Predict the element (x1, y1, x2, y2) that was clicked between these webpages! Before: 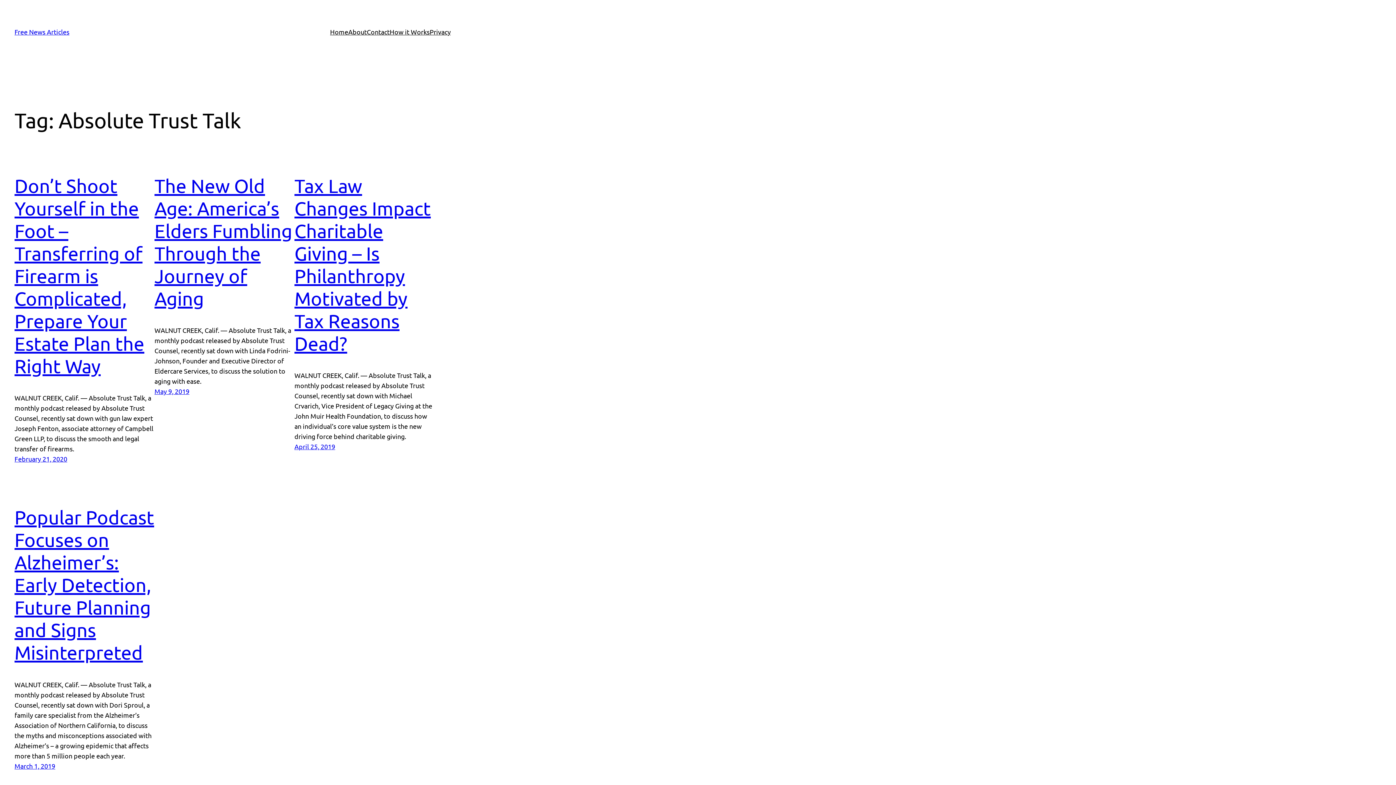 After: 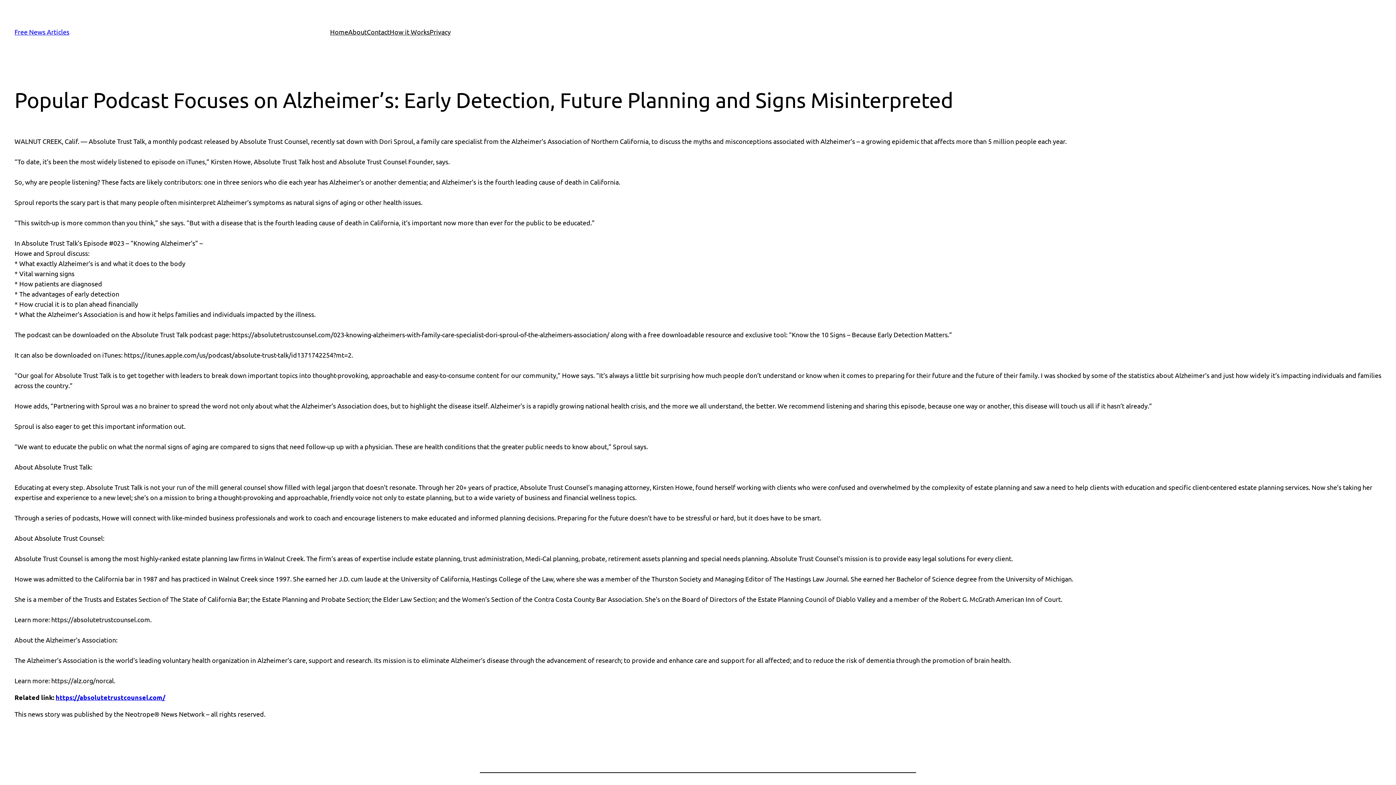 Action: bbox: (14, 506, 154, 663) label: Popular Podcast Focuses on Alzheimer’s: Early Detection, Future Planning and Signs Misinterpreted